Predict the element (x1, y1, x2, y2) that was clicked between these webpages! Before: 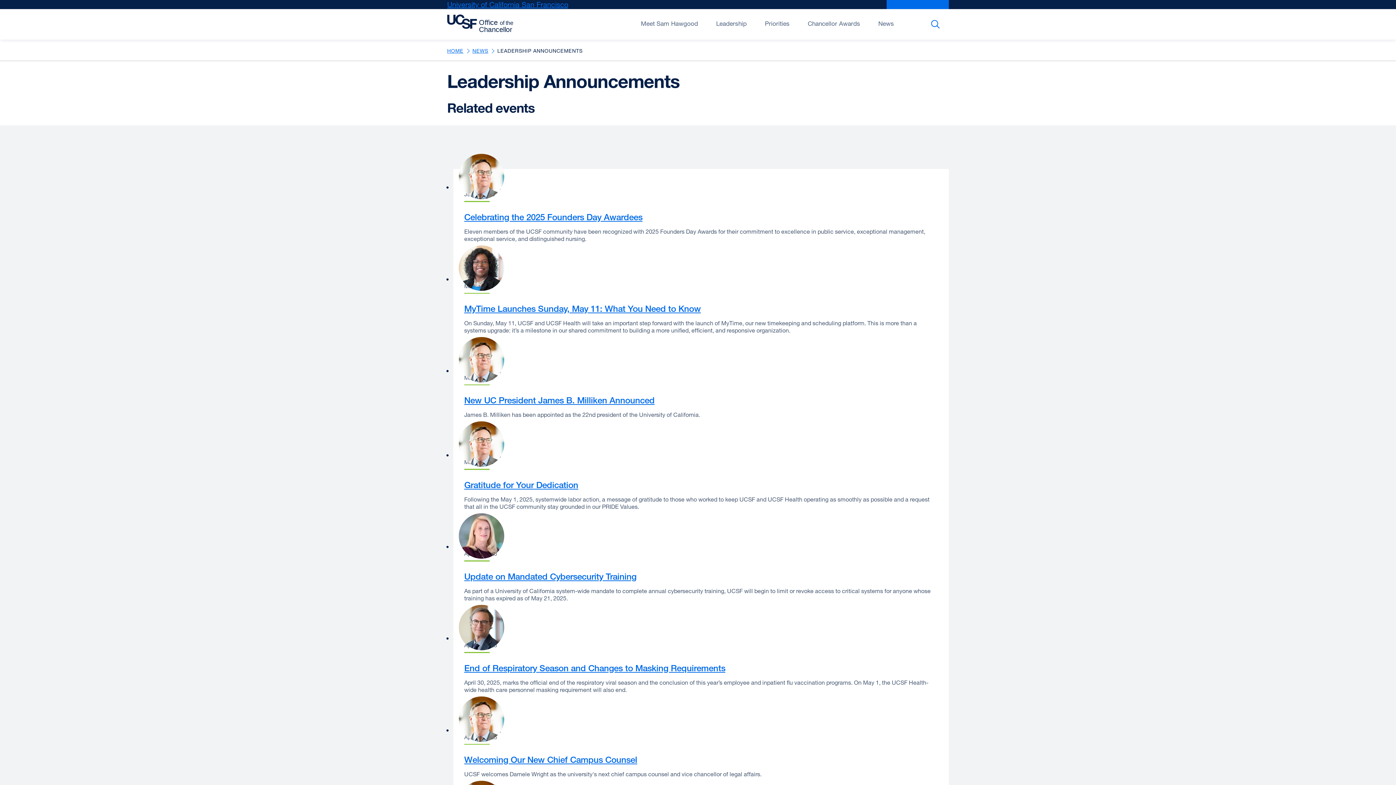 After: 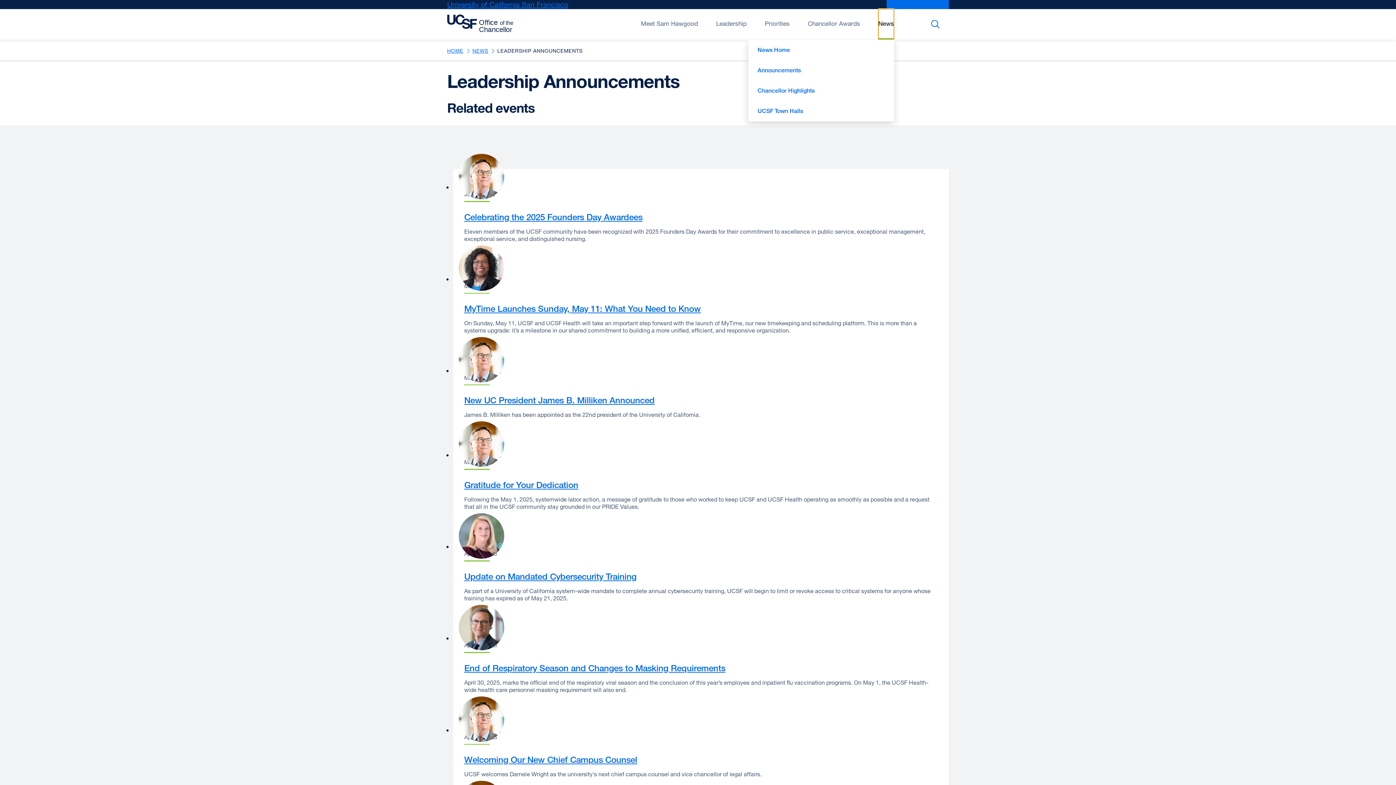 Action: bbox: (878, 9, 894, 39) label: Open/Close News submenu